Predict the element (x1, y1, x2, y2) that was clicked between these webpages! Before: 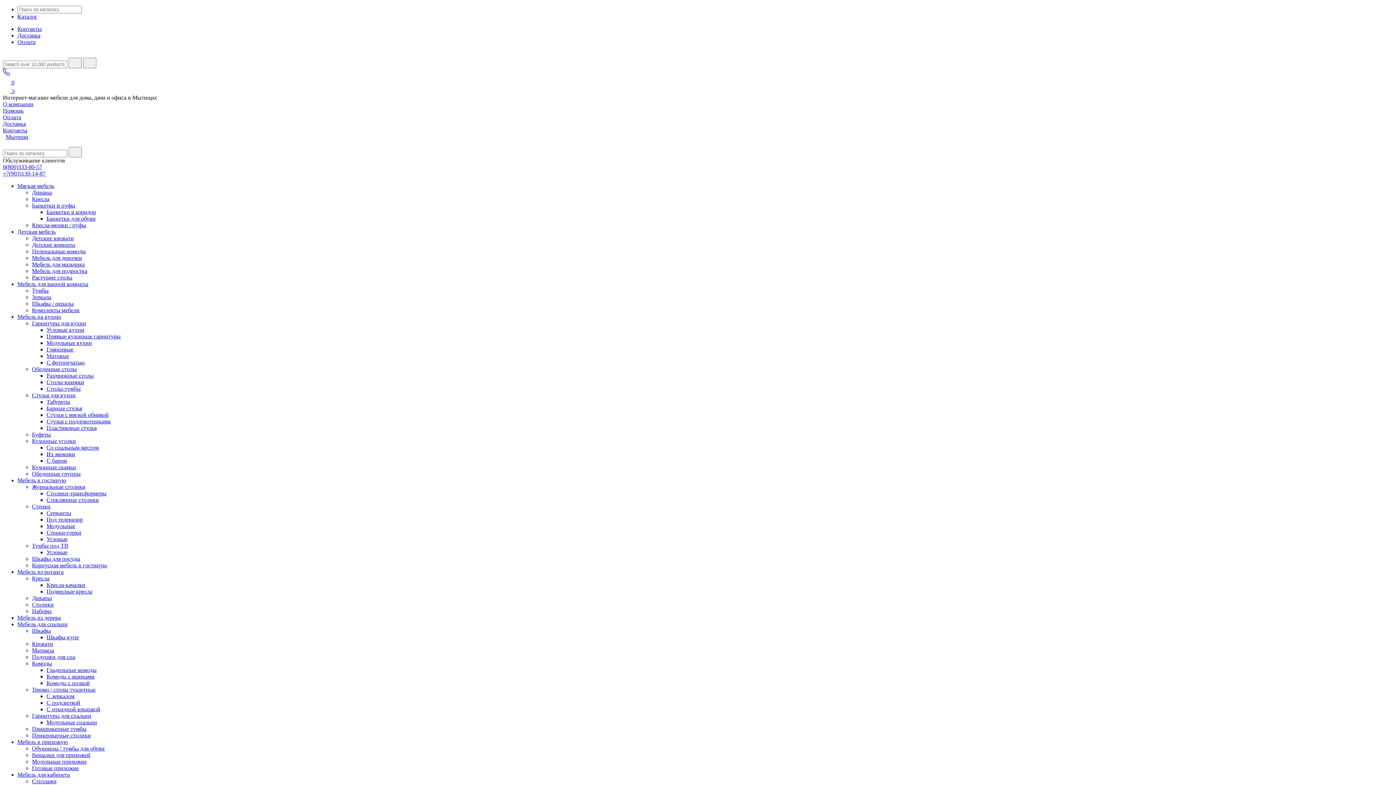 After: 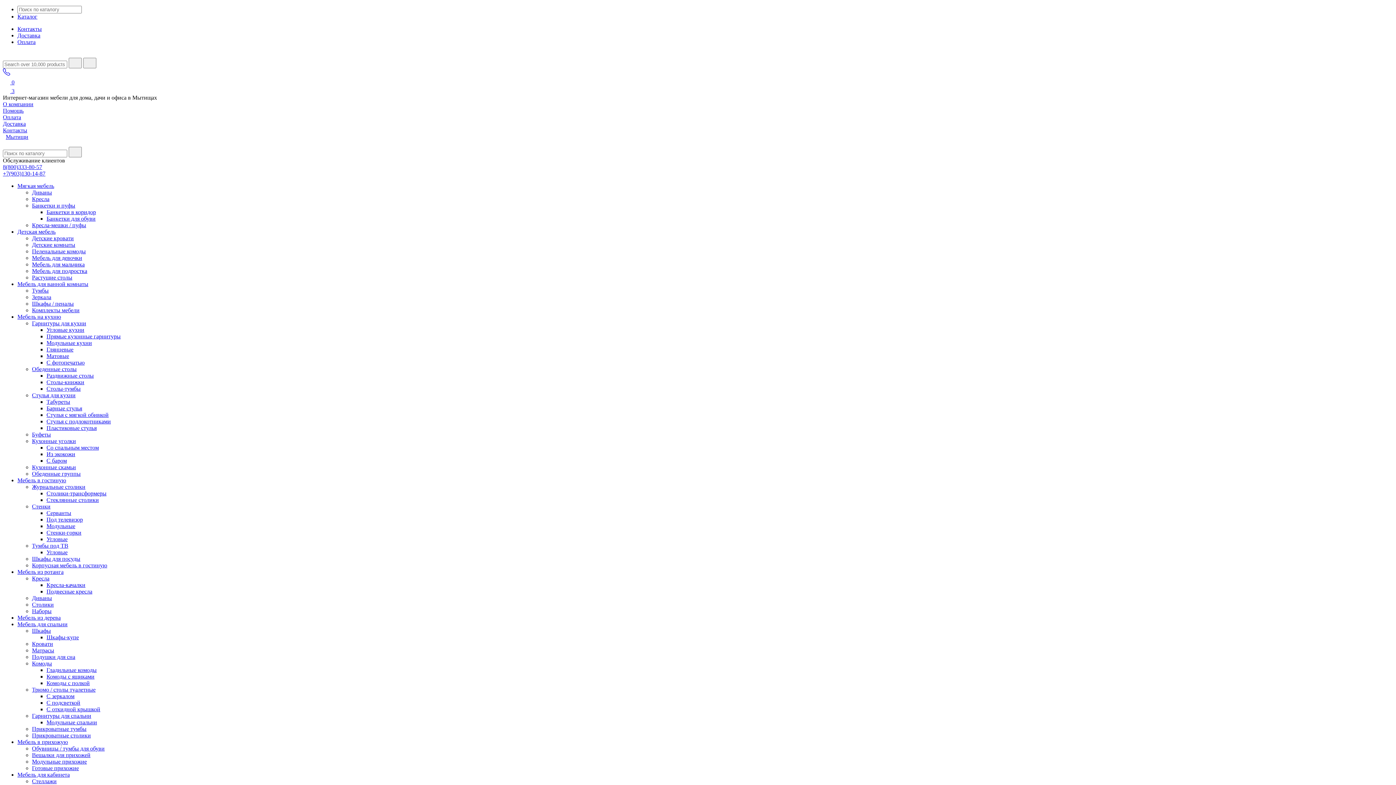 Action: label: Зеркала bbox: (32, 294, 51, 300)